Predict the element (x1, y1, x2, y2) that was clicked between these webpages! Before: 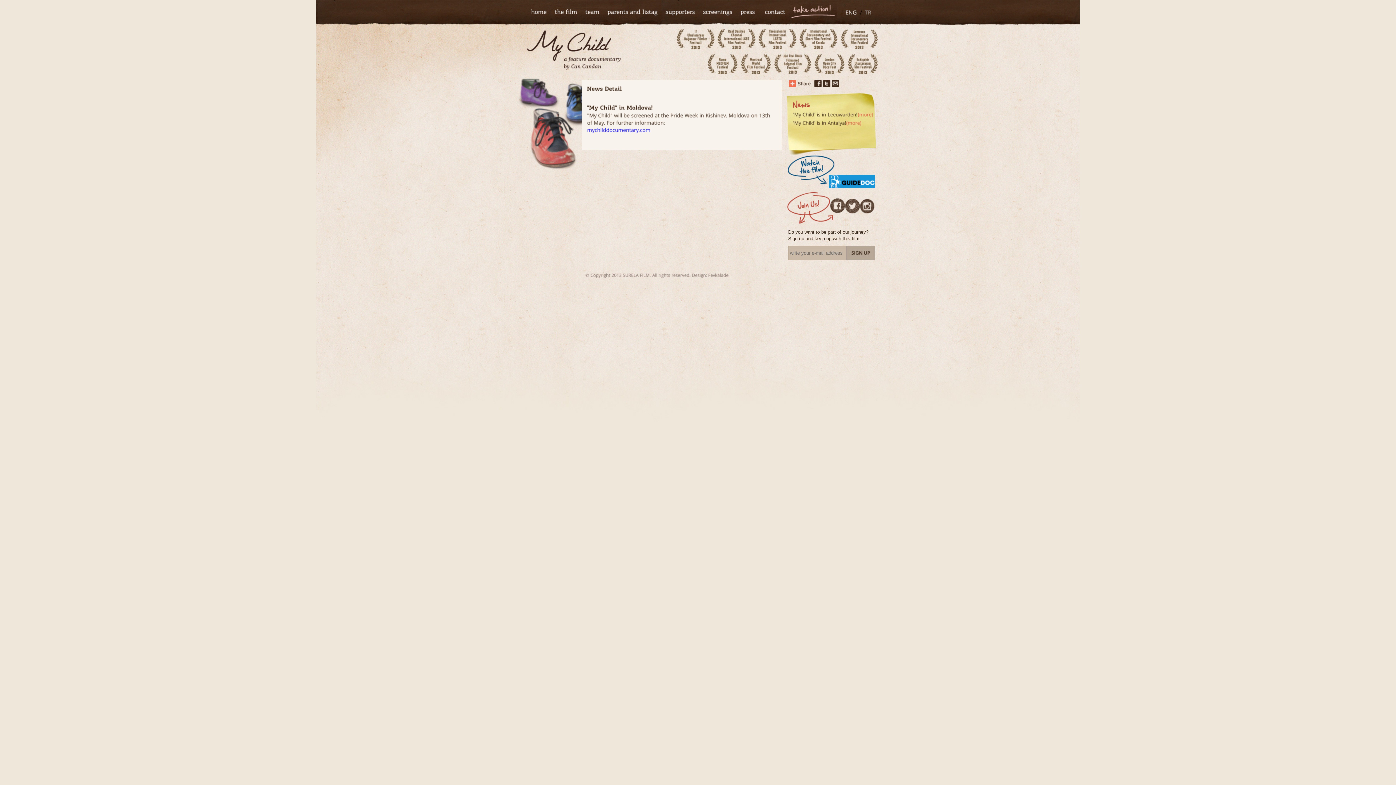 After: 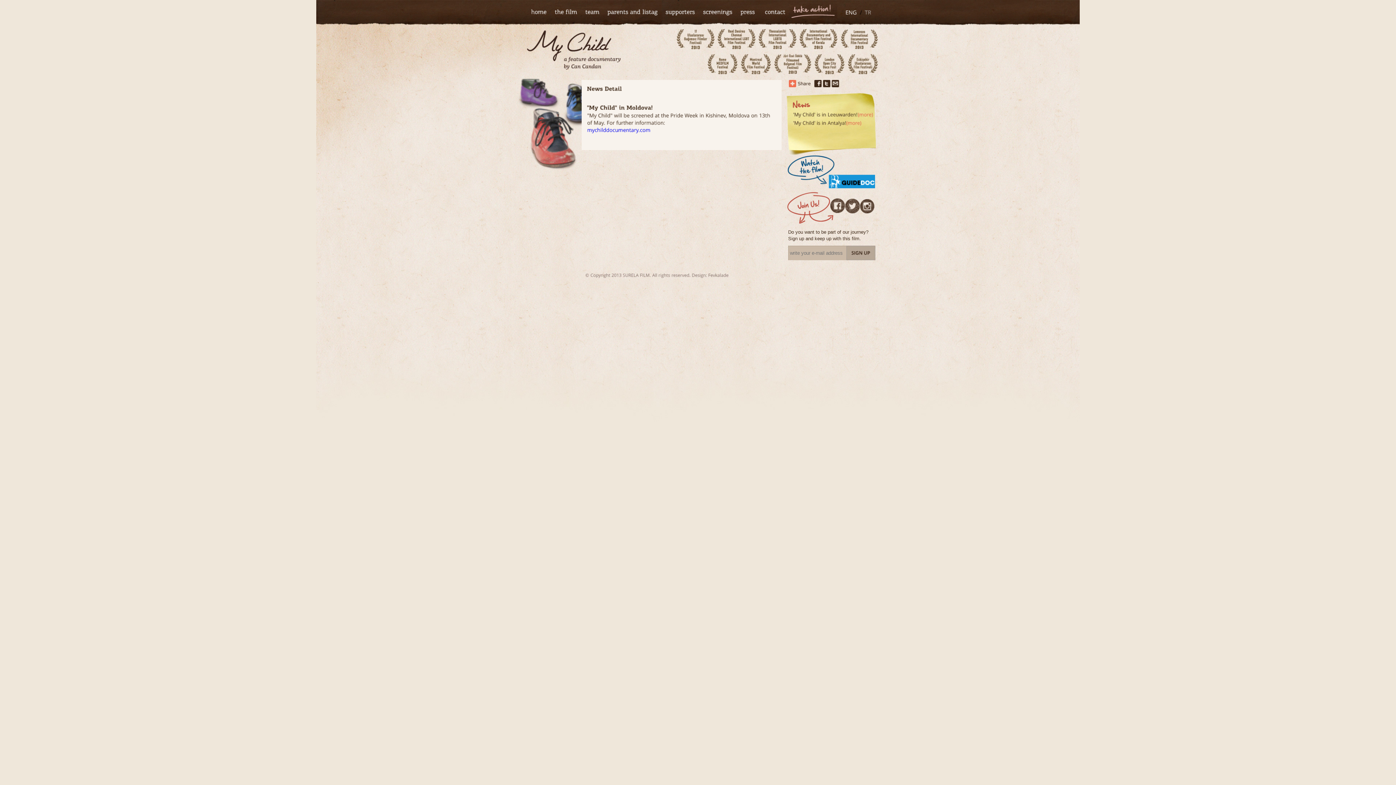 Action: bbox: (822, 82, 831, 88)